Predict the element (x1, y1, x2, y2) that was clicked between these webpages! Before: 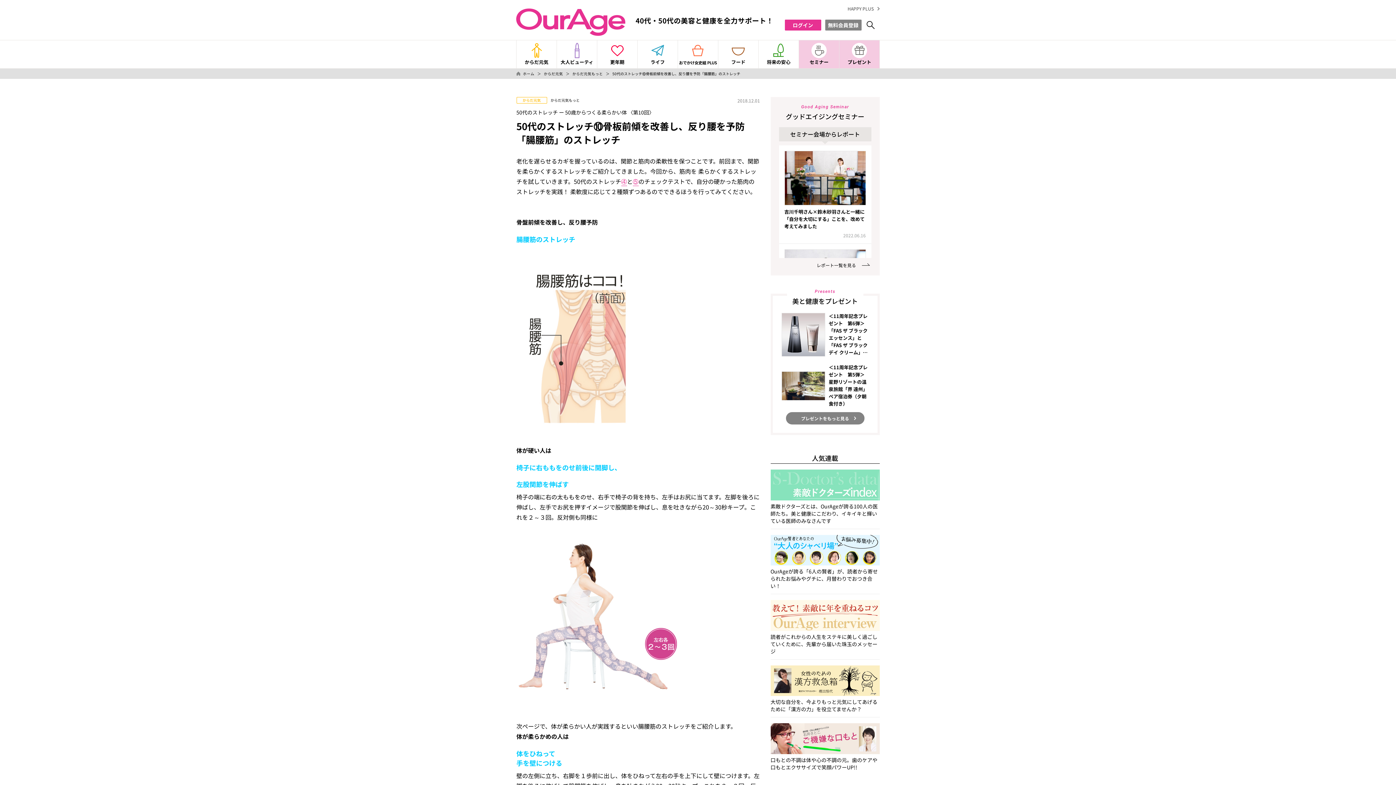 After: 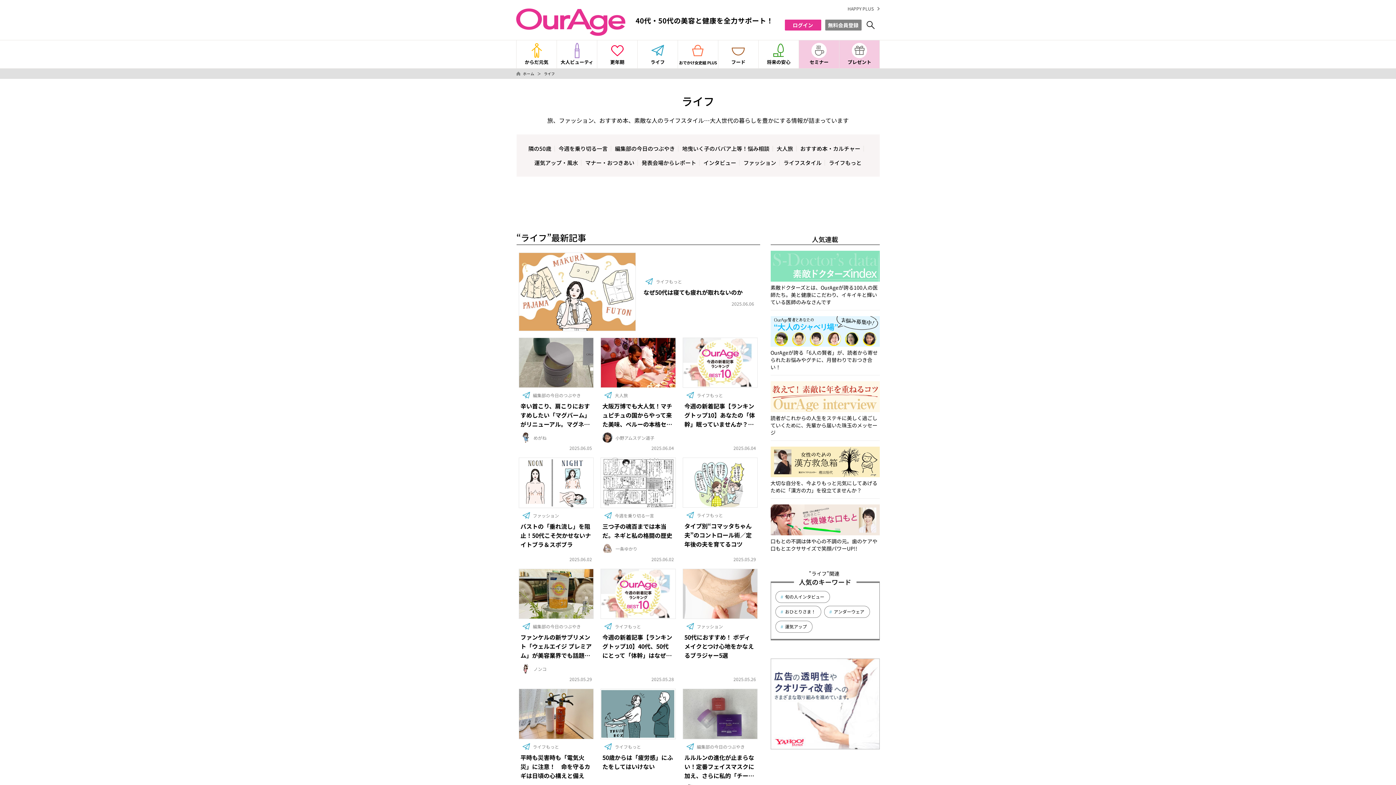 Action: bbox: (637, 40, 677, 68) label: ライフ